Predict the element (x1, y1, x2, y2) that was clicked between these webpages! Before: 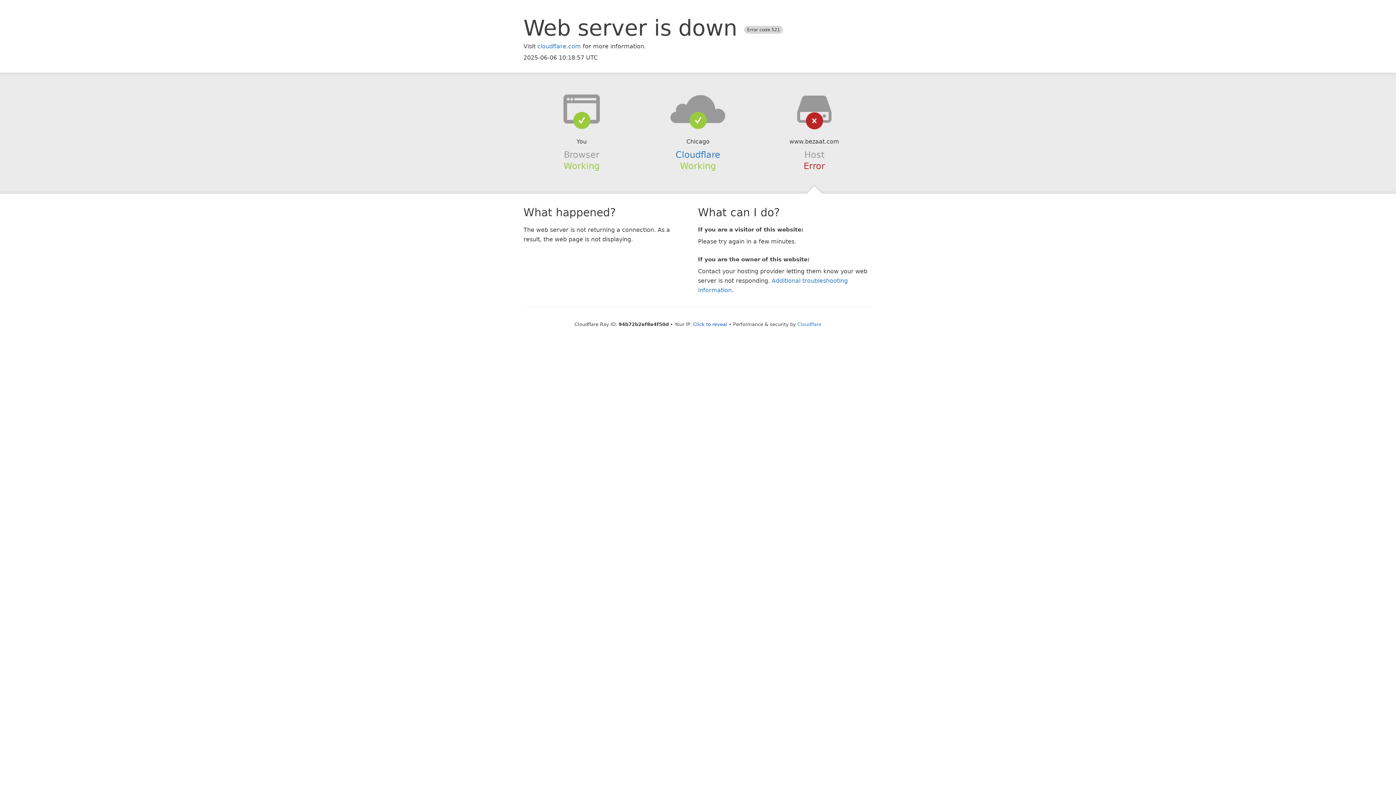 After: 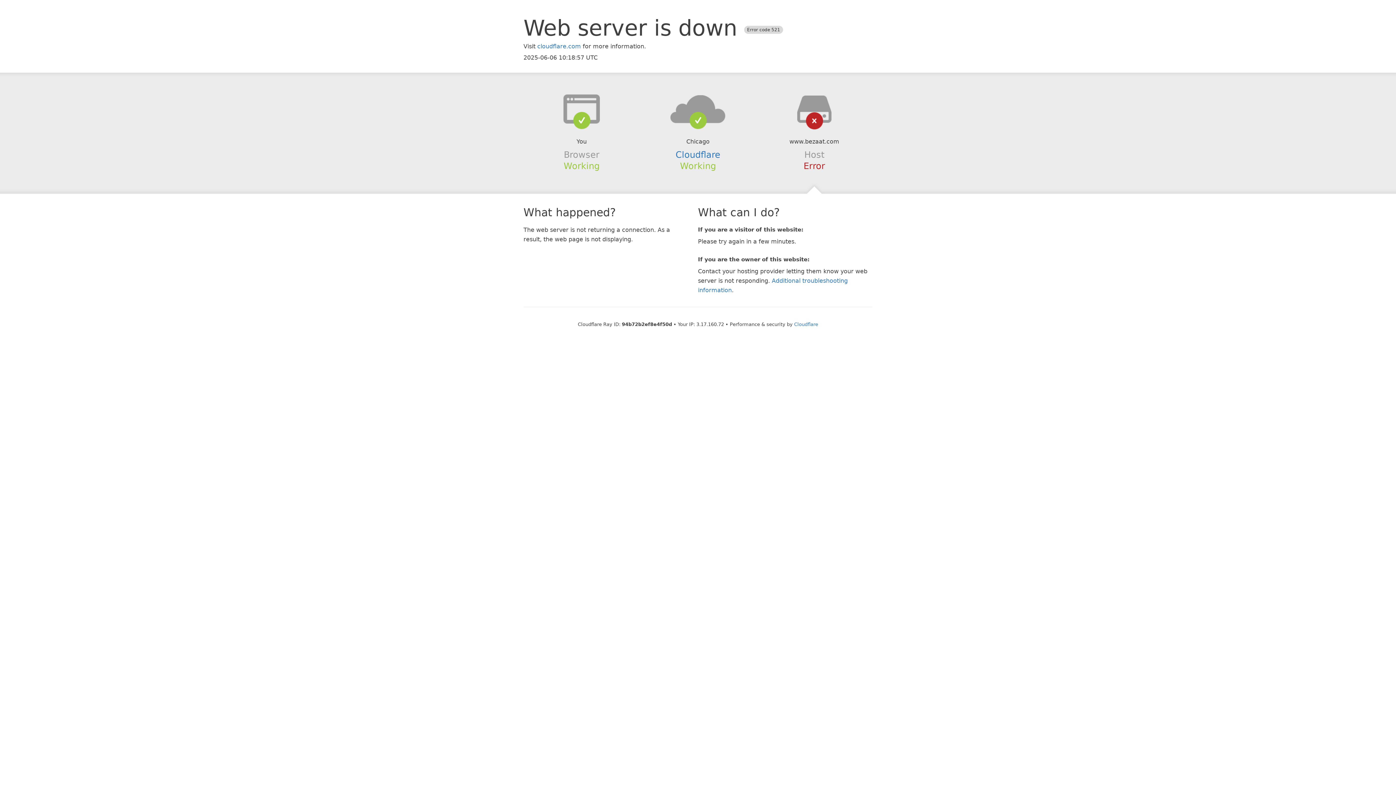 Action: bbox: (693, 321, 727, 327) label: Click to reveal